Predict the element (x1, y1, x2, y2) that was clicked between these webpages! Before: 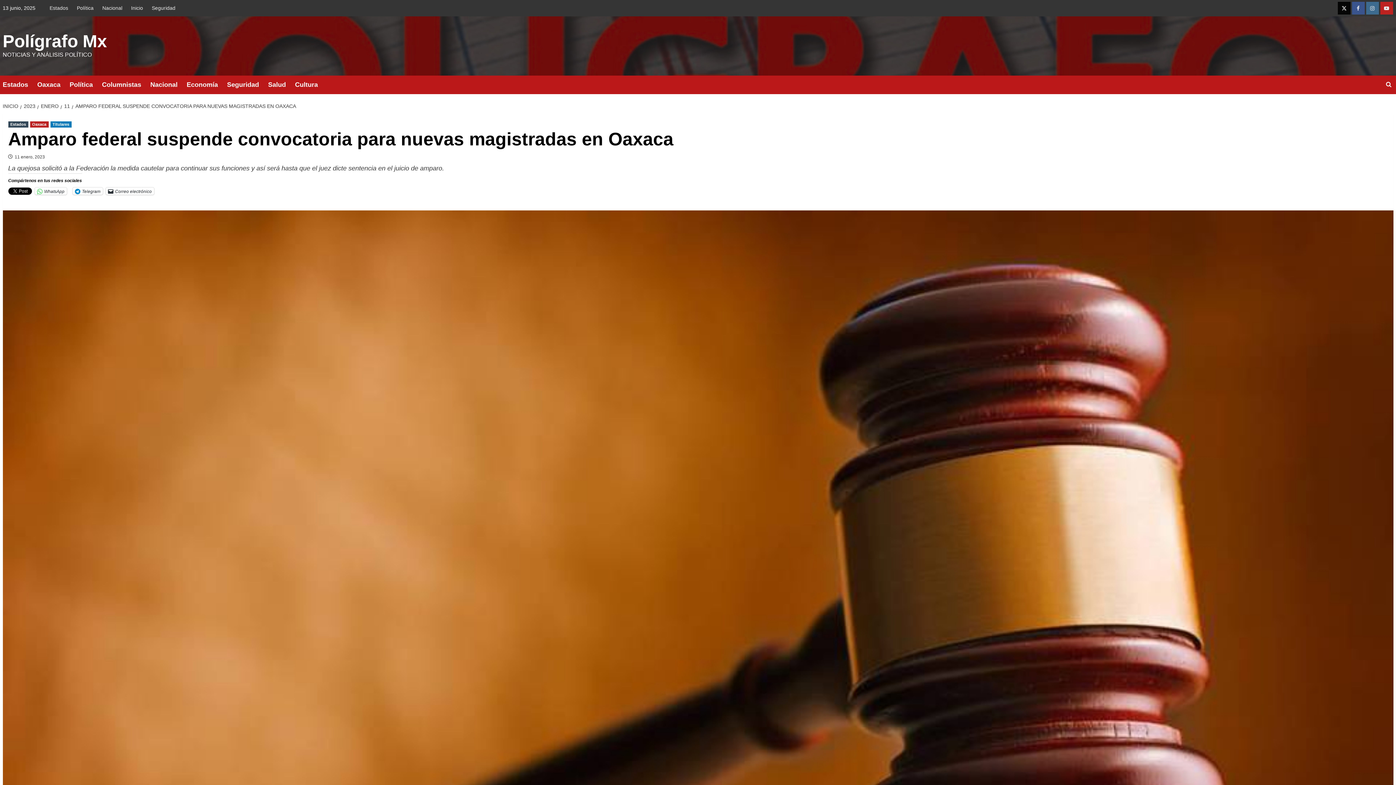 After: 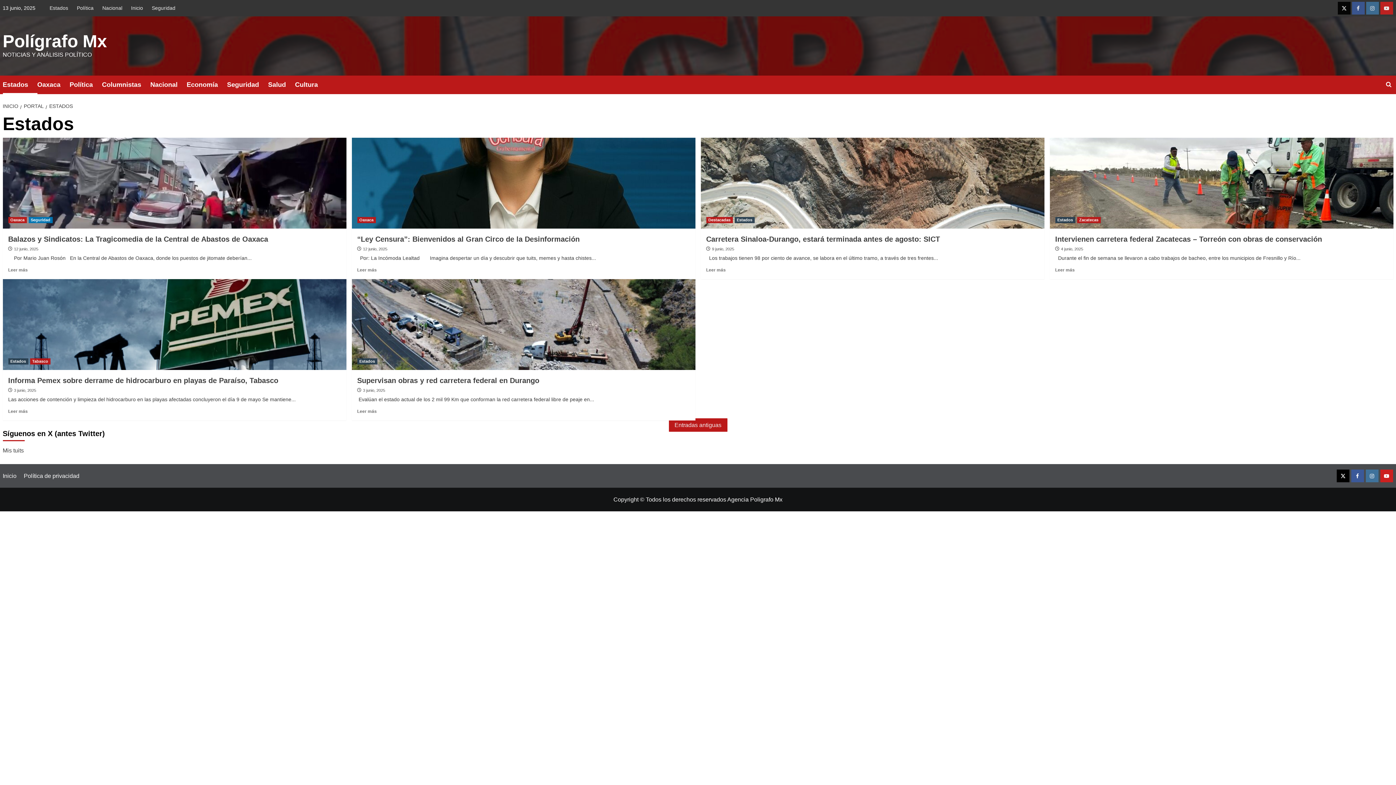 Action: label: Estados bbox: (49, 0, 71, 16)